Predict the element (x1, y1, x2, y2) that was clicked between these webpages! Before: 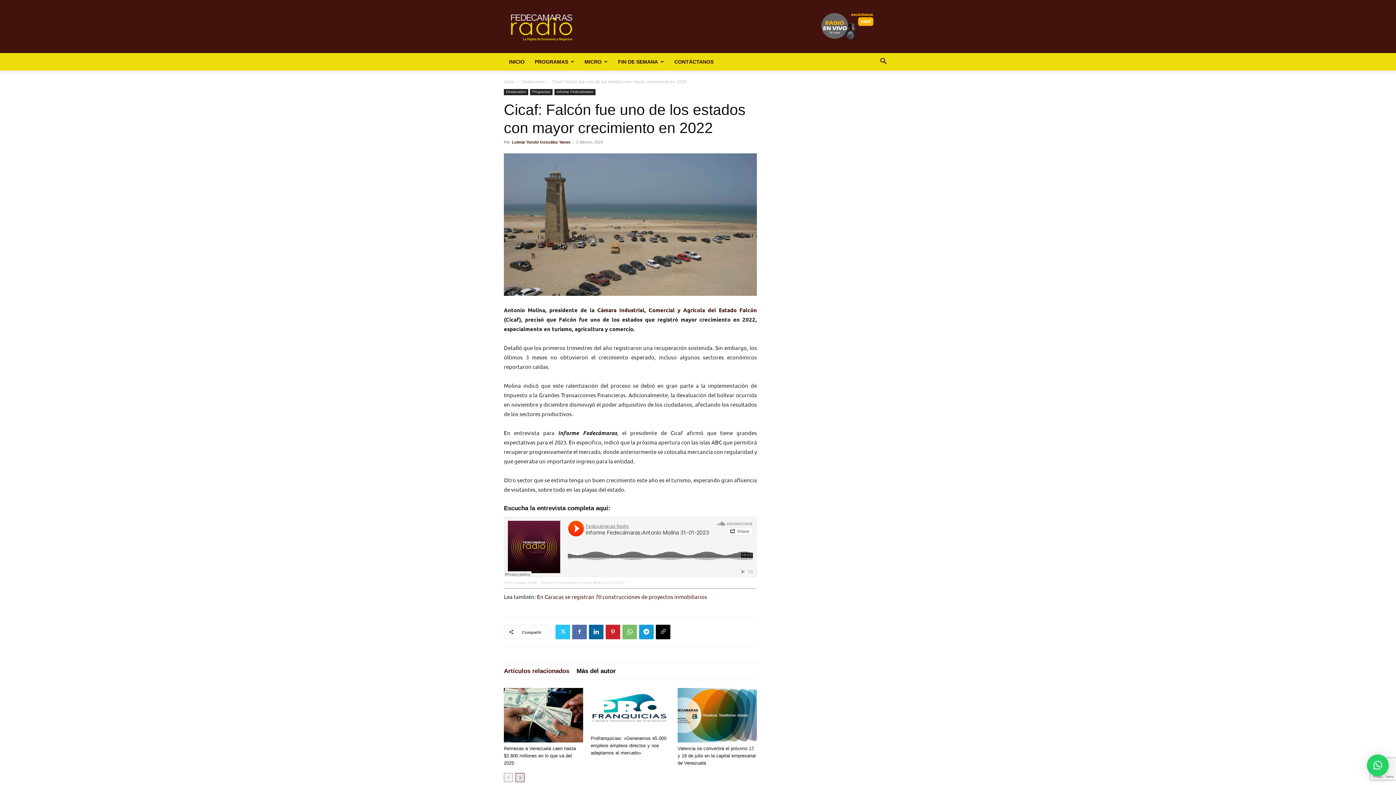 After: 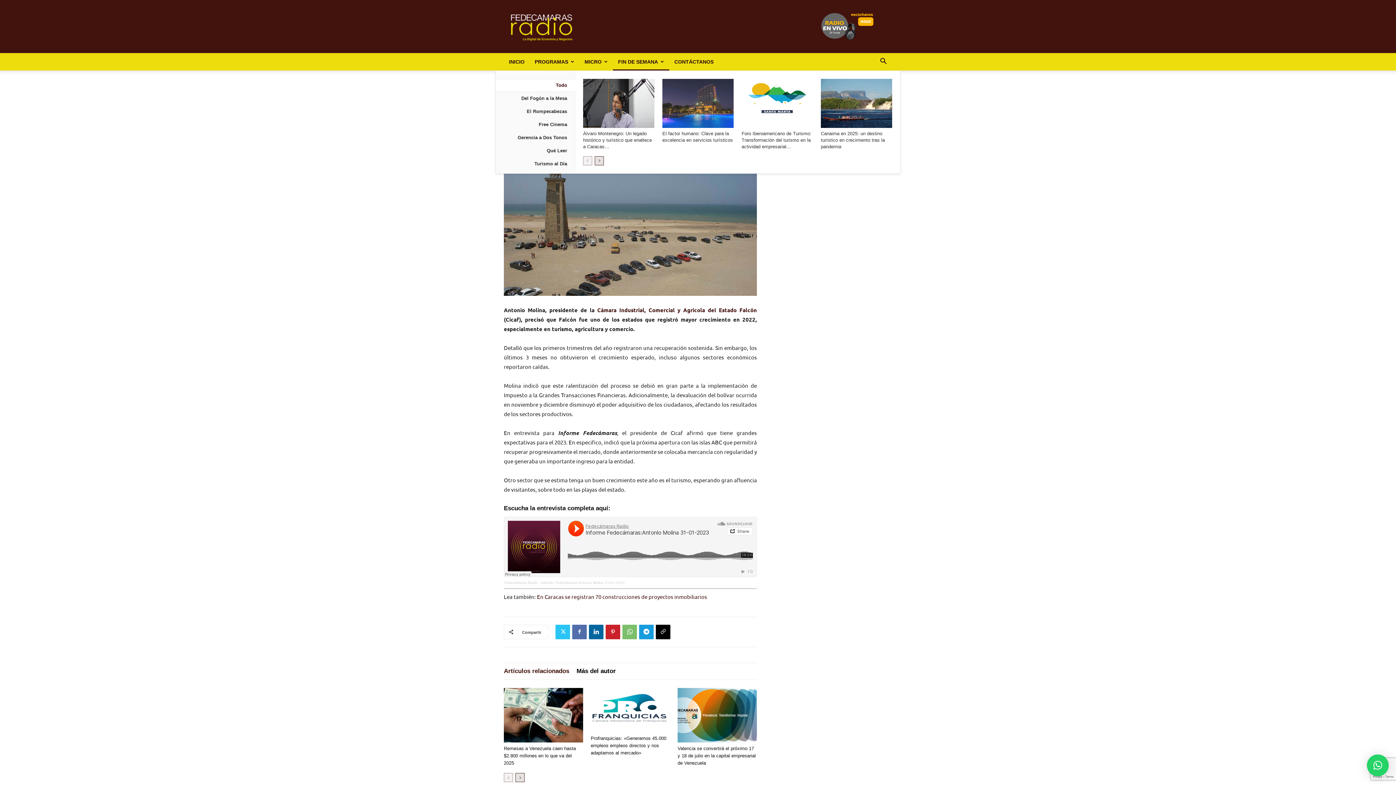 Action: bbox: (613, 53, 669, 70) label: FIN DE SEMANA